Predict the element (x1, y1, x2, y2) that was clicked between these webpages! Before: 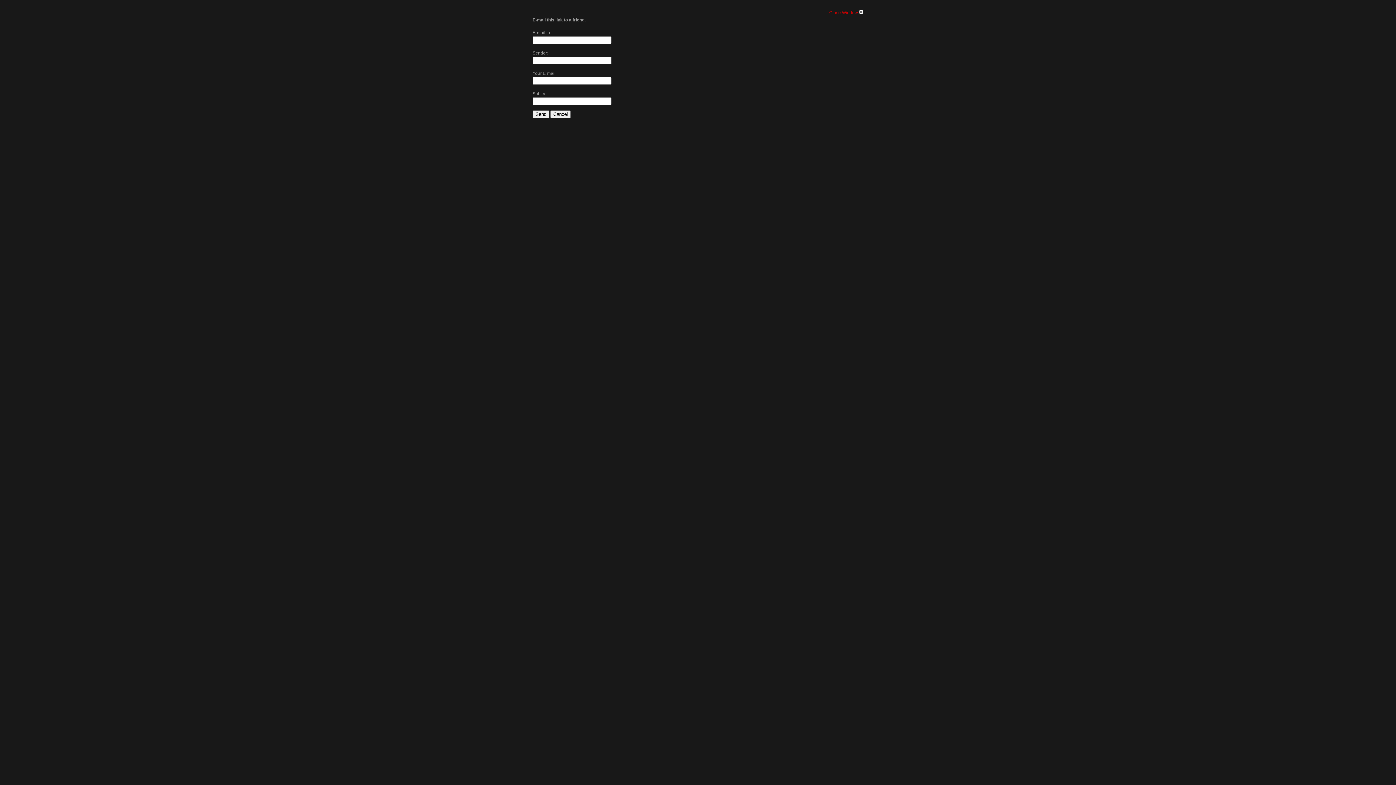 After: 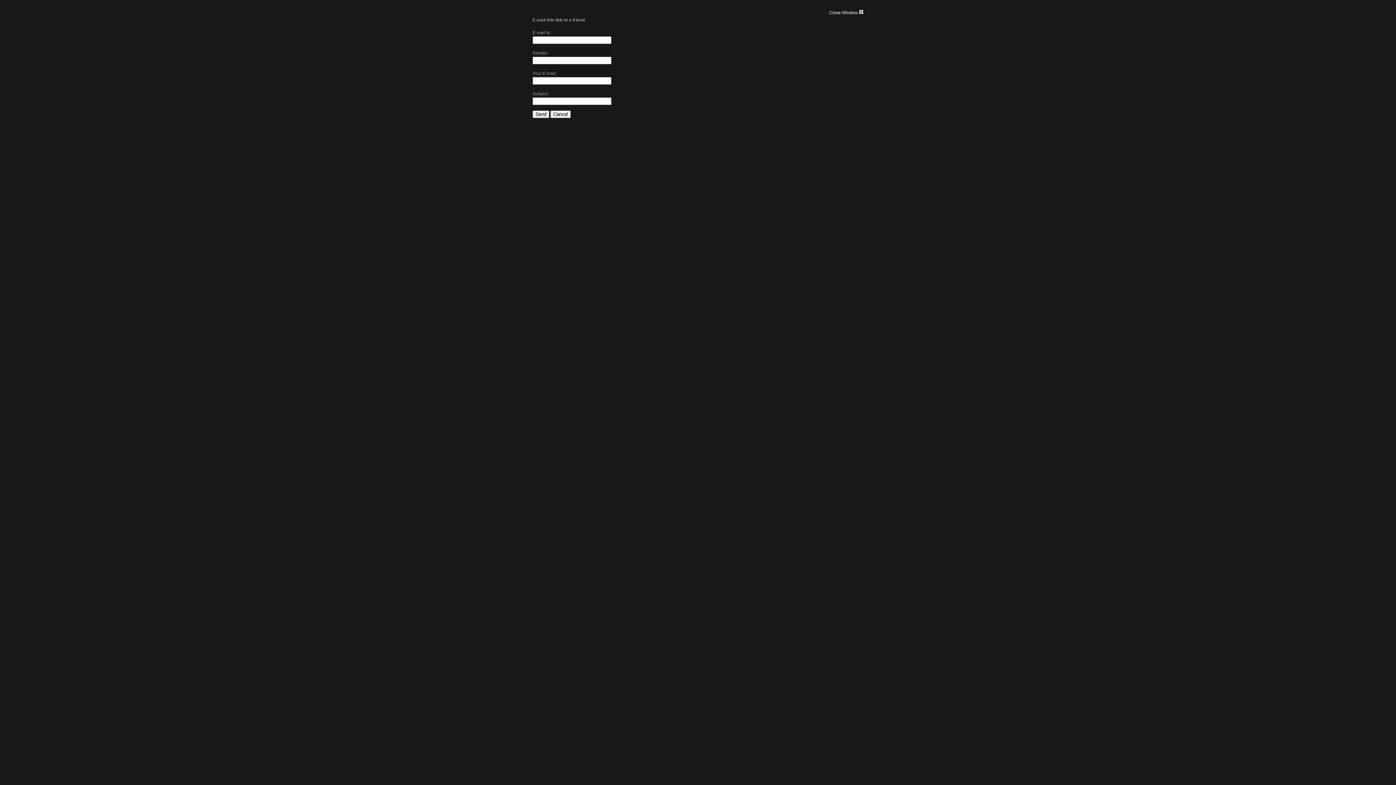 Action: bbox: (829, 10, 863, 15) label: Close Window 